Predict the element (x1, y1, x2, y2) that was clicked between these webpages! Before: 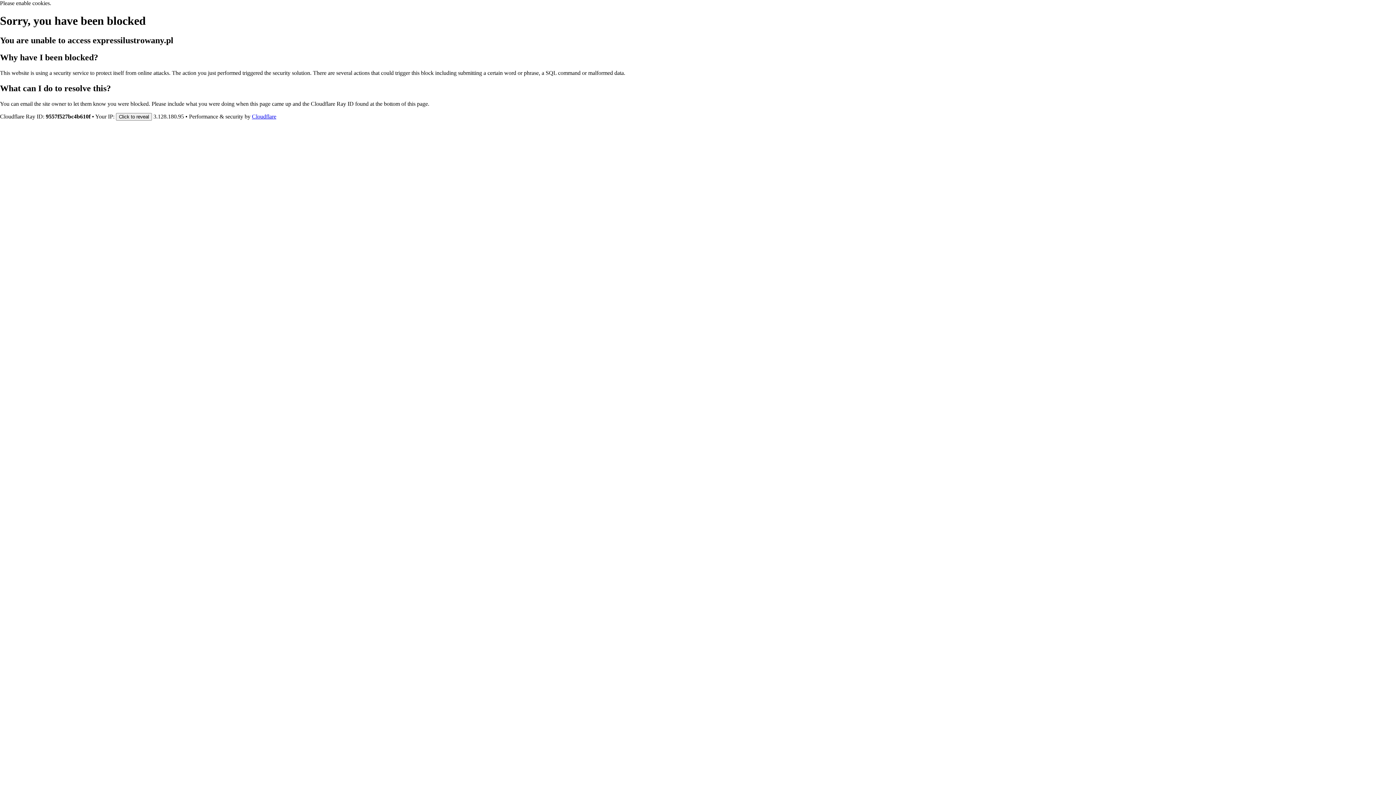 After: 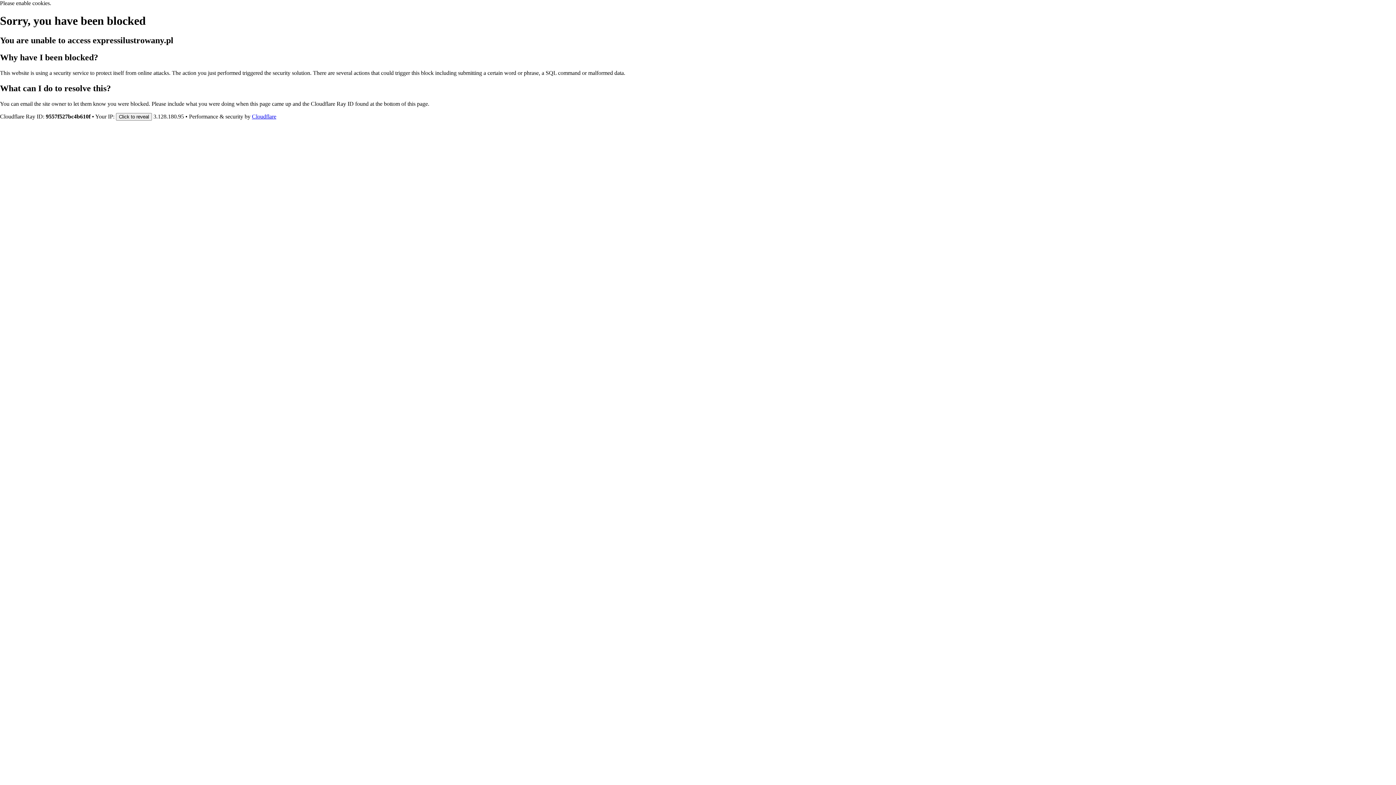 Action: label: Cloudflare bbox: (252, 113, 276, 119)